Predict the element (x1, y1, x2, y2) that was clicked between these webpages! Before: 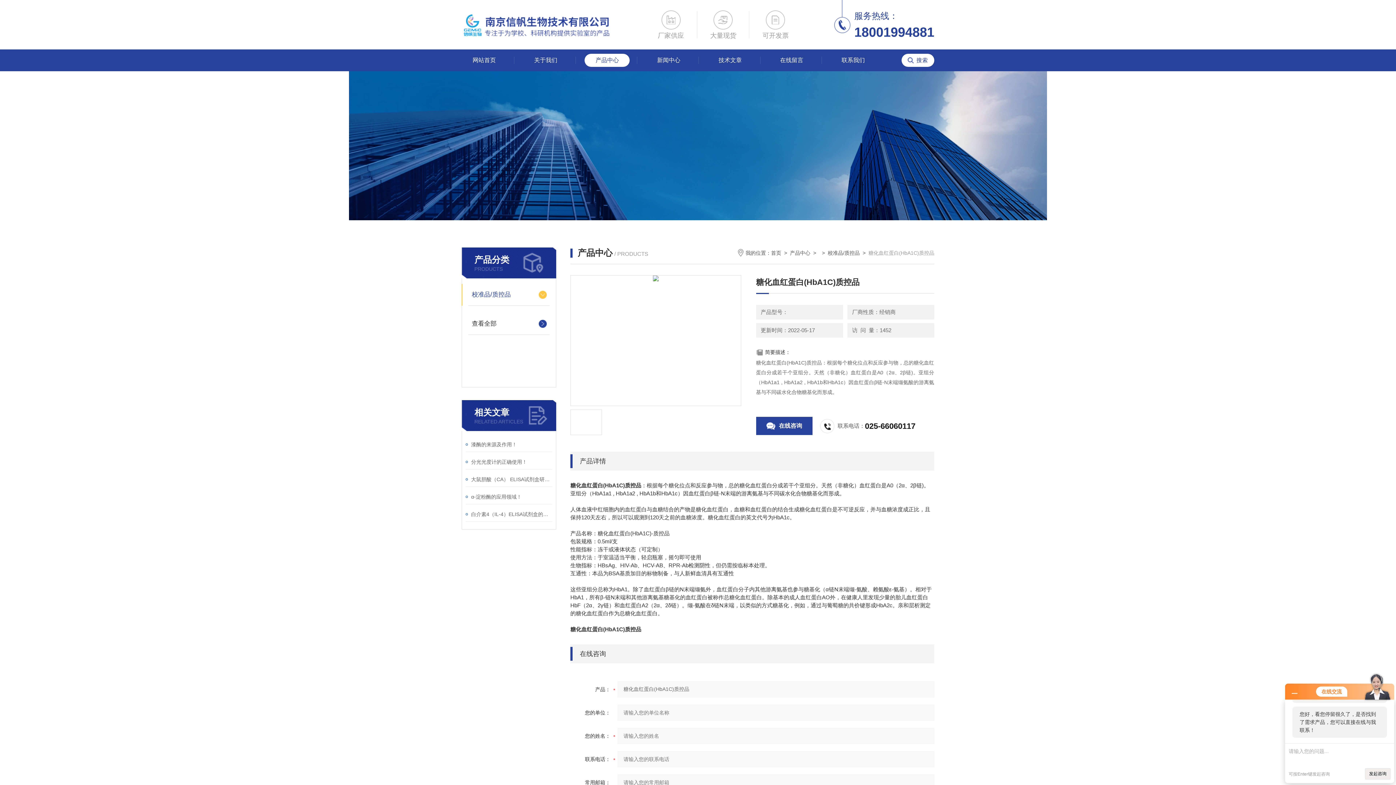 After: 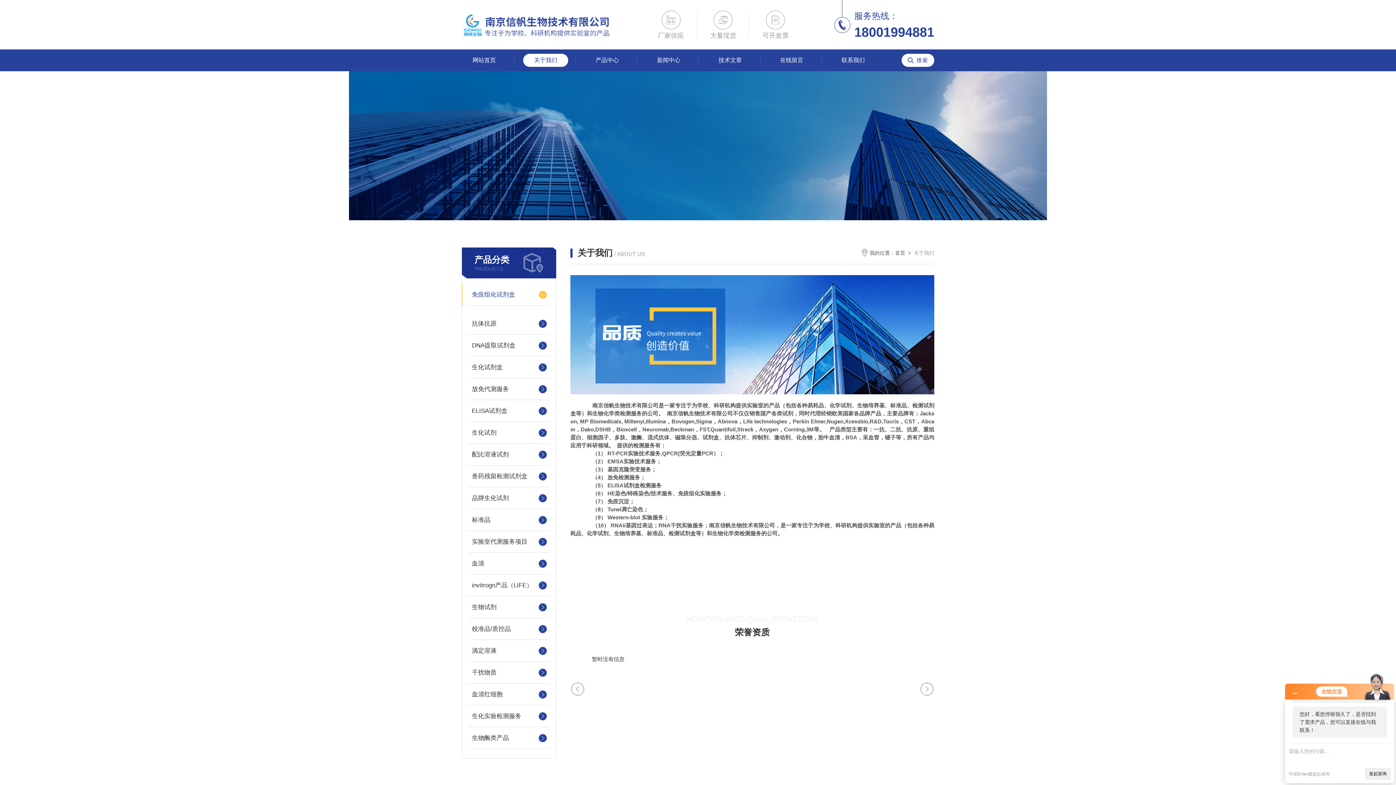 Action: bbox: (523, 53, 568, 66) label: 关于我们